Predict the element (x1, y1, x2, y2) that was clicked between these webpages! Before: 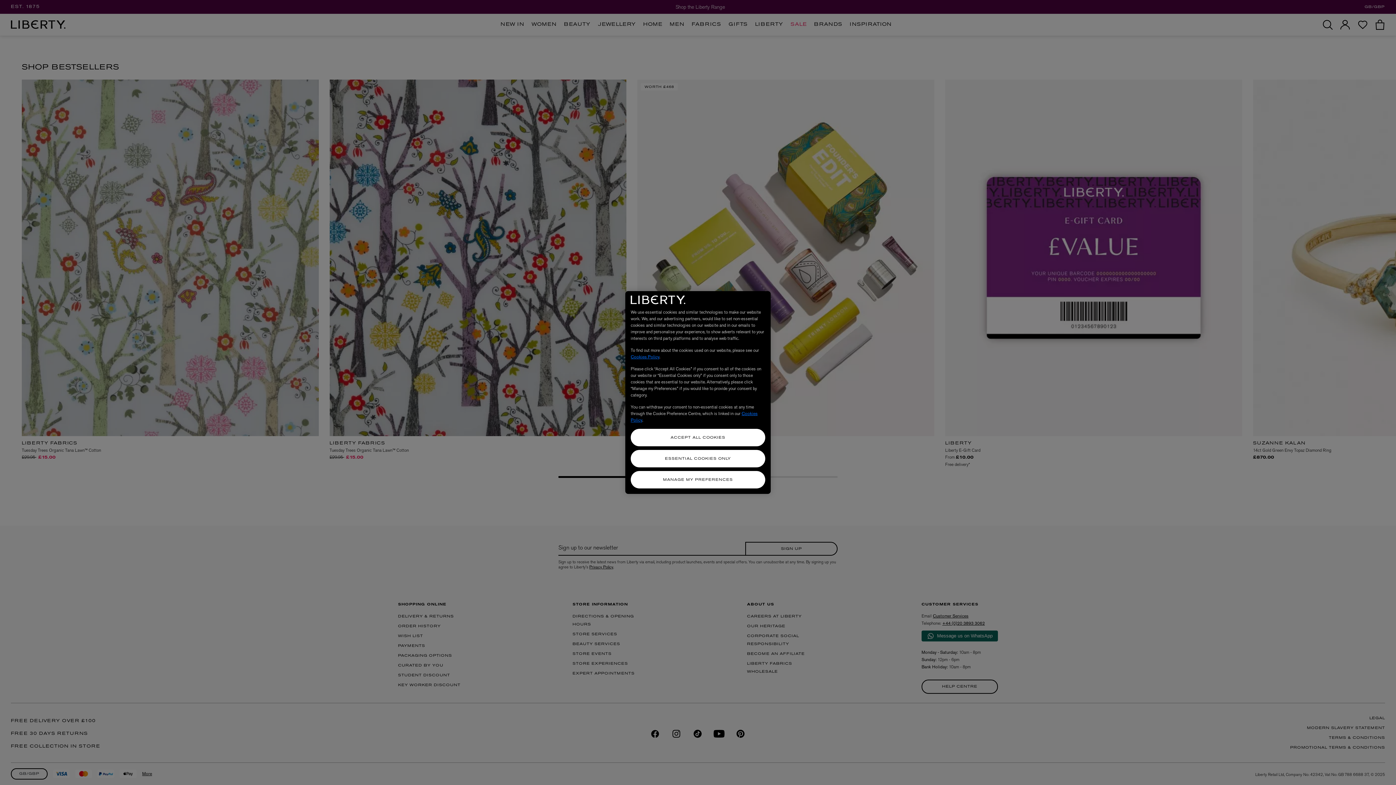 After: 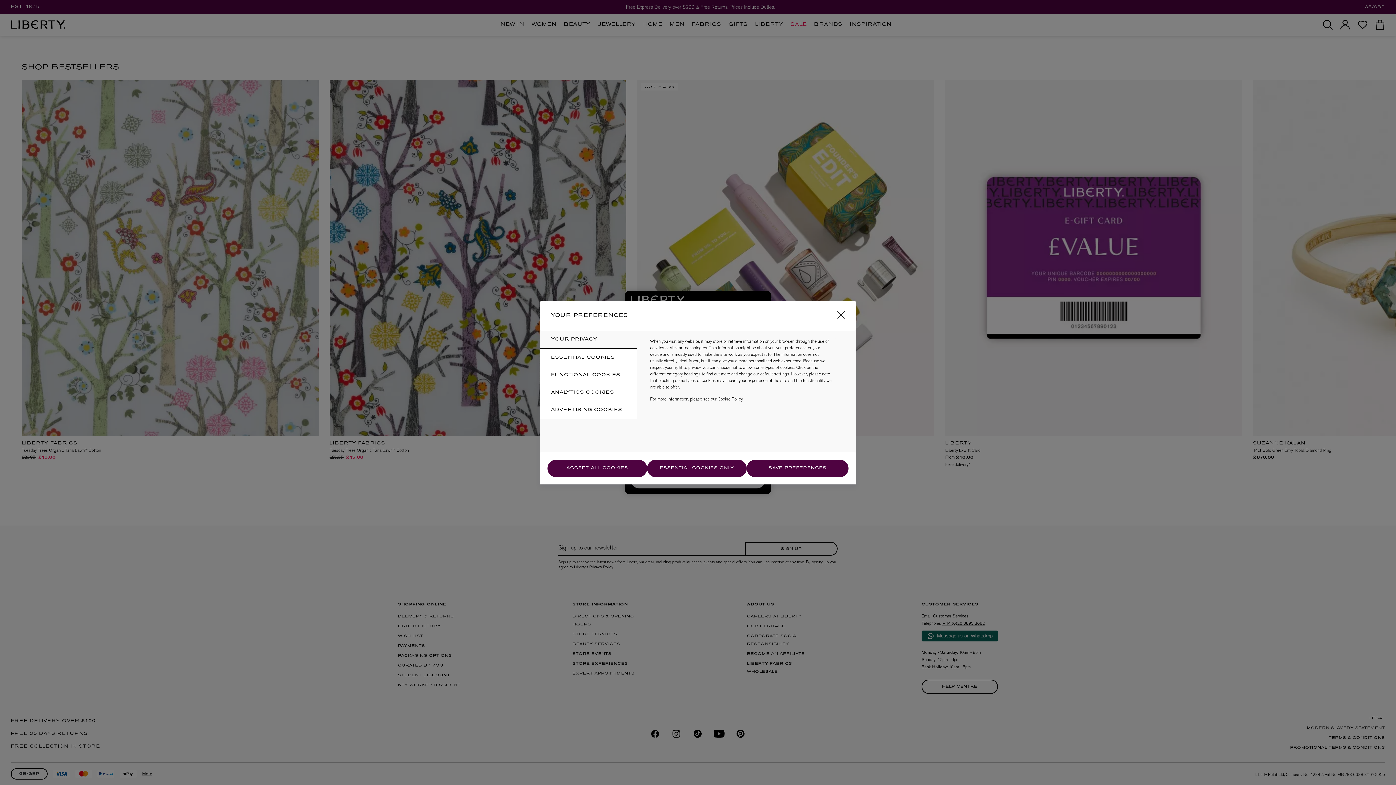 Action: label: MANAGE MY PREFERENCES bbox: (630, 471, 765, 488)